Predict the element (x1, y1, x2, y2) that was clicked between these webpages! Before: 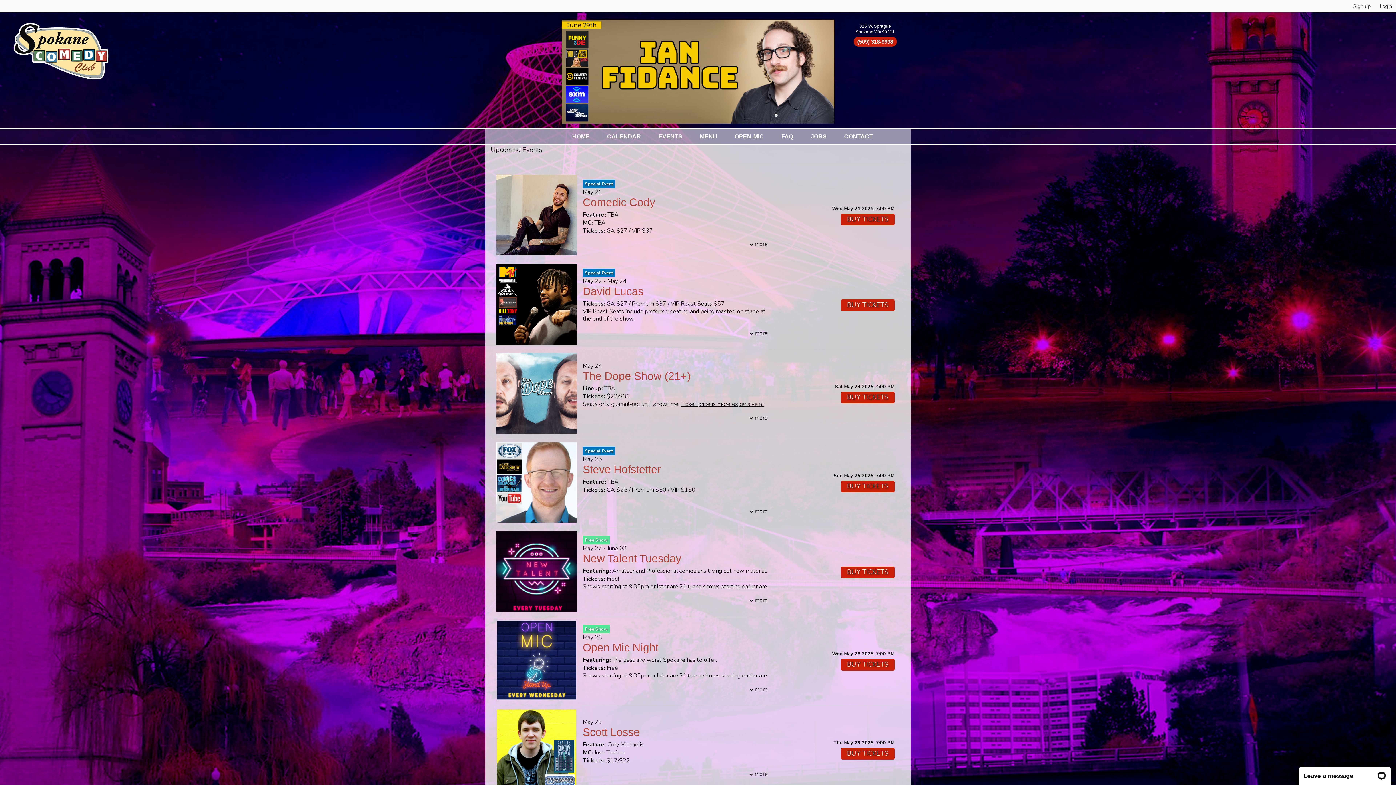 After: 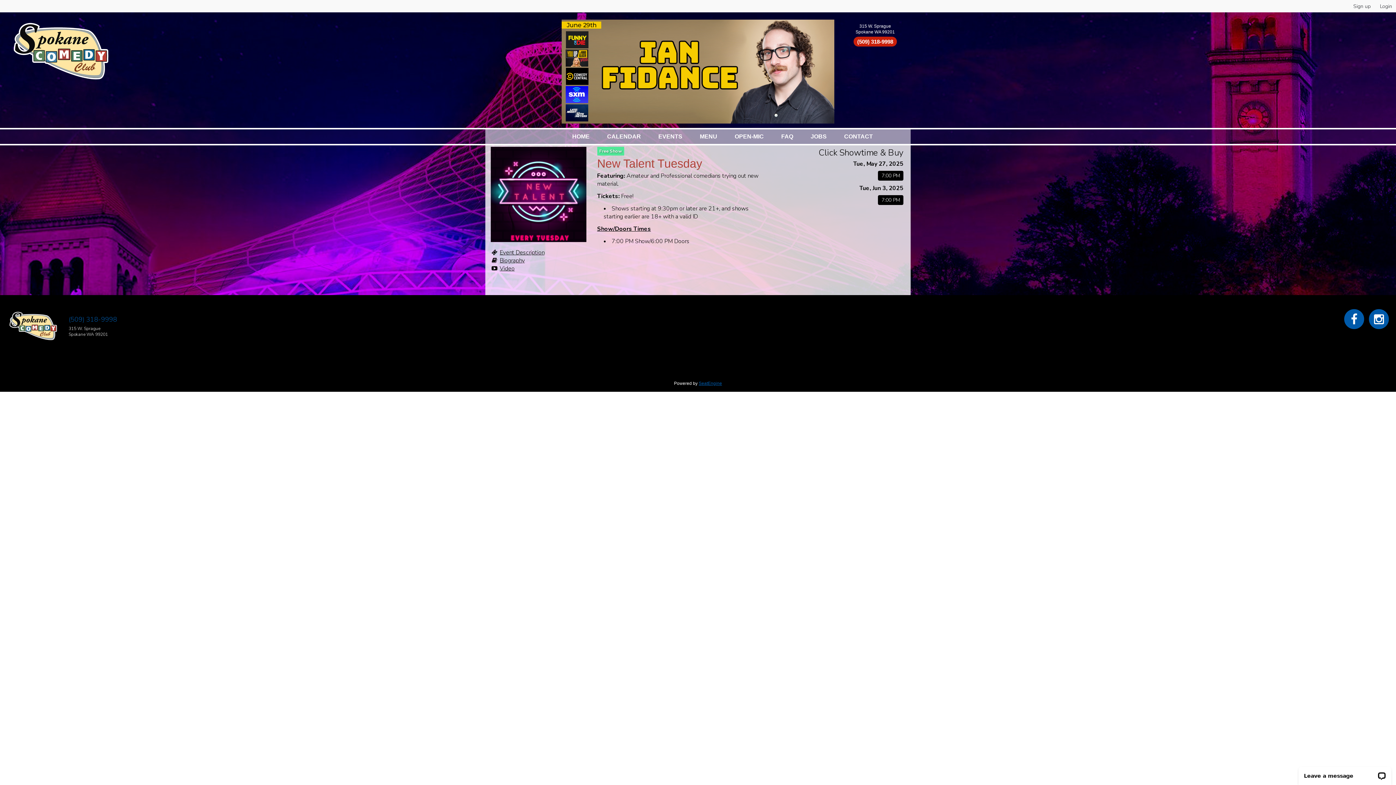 Action: label: New Talent Tuesday bbox: (582, 552, 681, 564)